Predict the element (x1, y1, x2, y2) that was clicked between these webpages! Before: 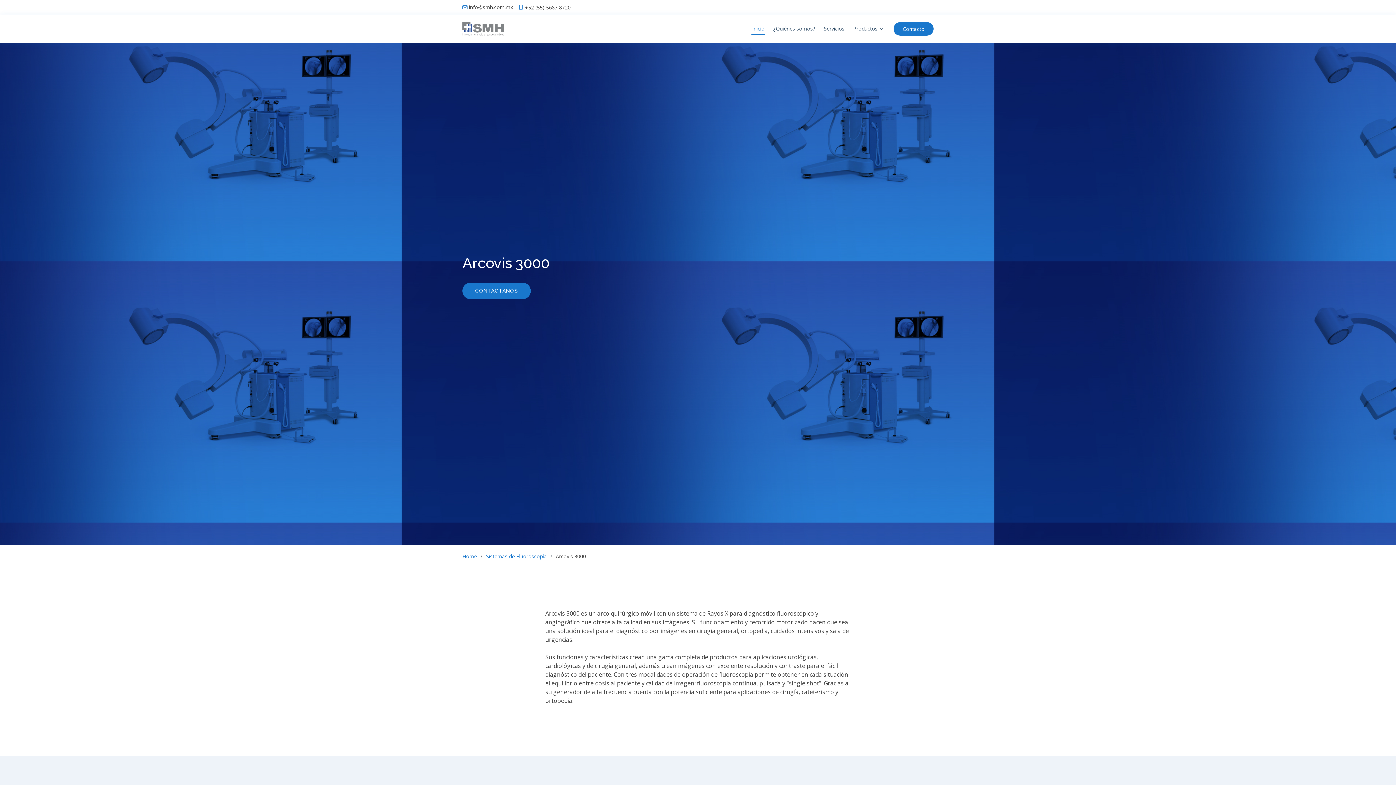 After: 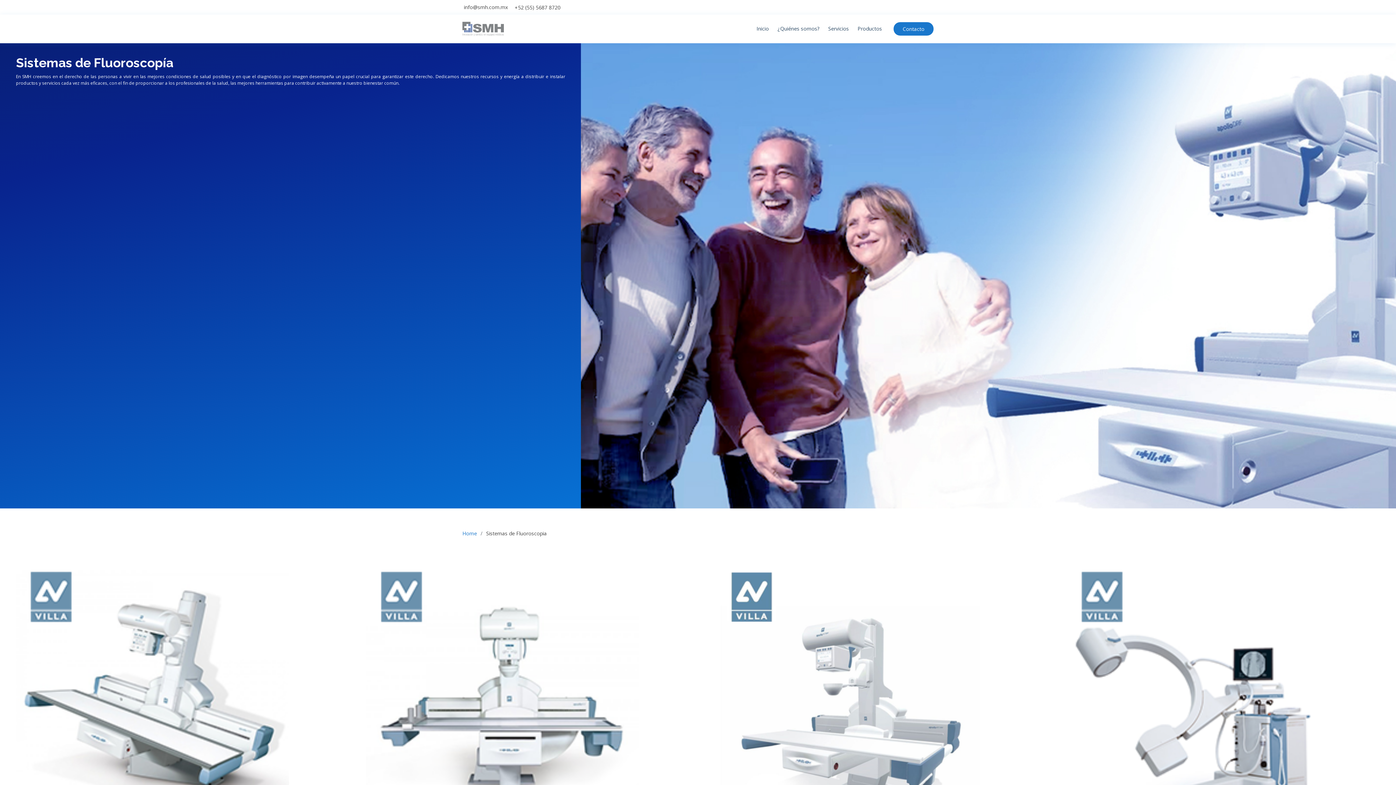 Action: label: Sistemas de Fluoroscopía bbox: (486, 553, 546, 560)